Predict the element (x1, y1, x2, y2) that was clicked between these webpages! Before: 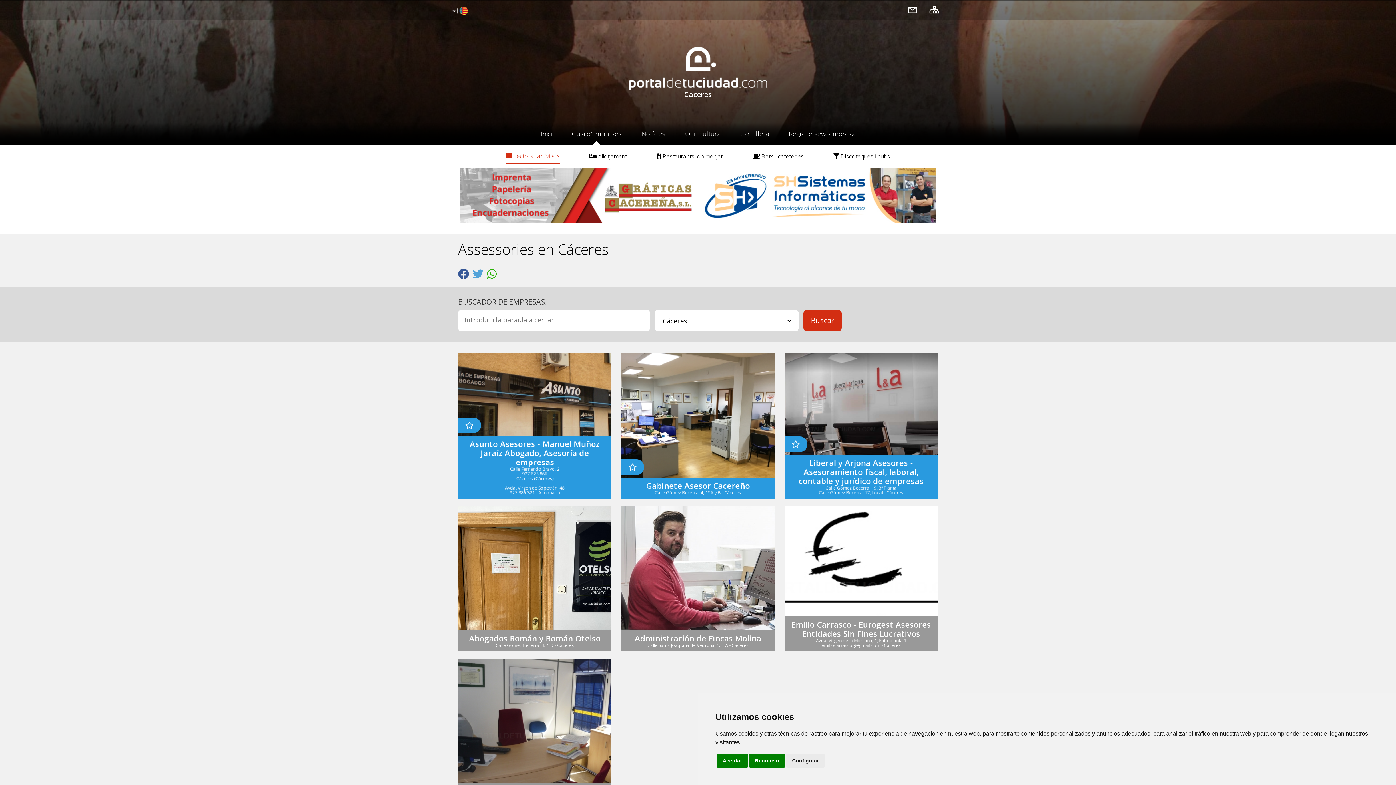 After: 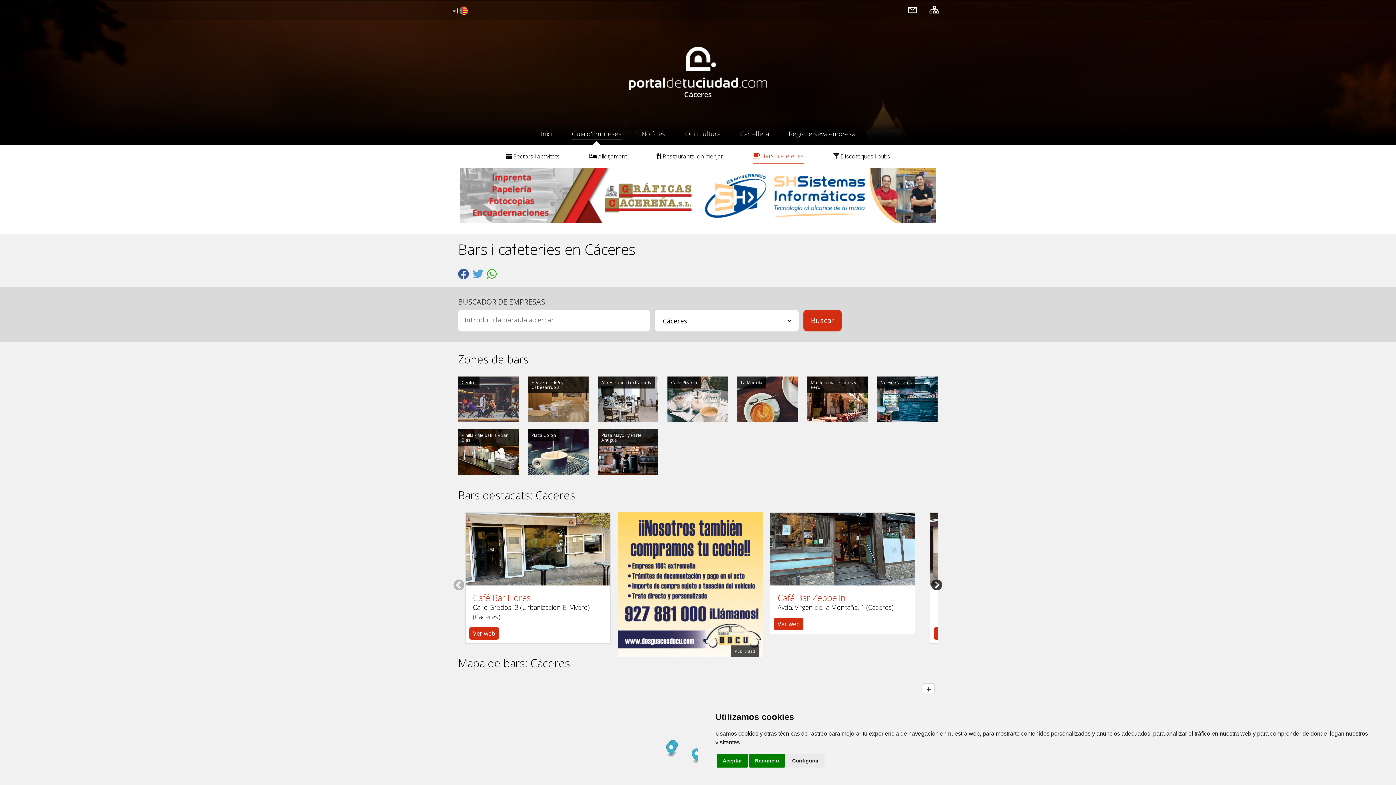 Action: label:  Bars i cafeteries bbox: (752, 145, 803, 166)